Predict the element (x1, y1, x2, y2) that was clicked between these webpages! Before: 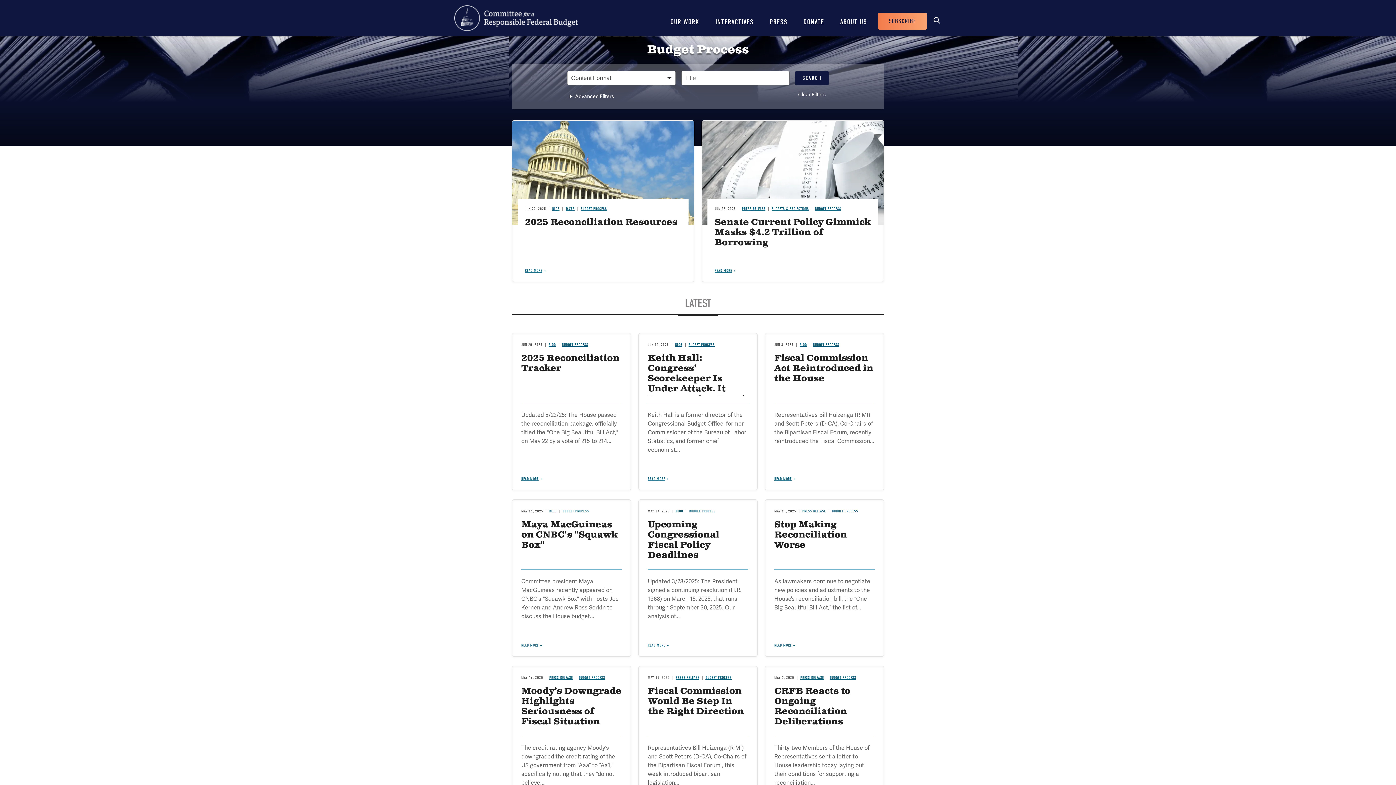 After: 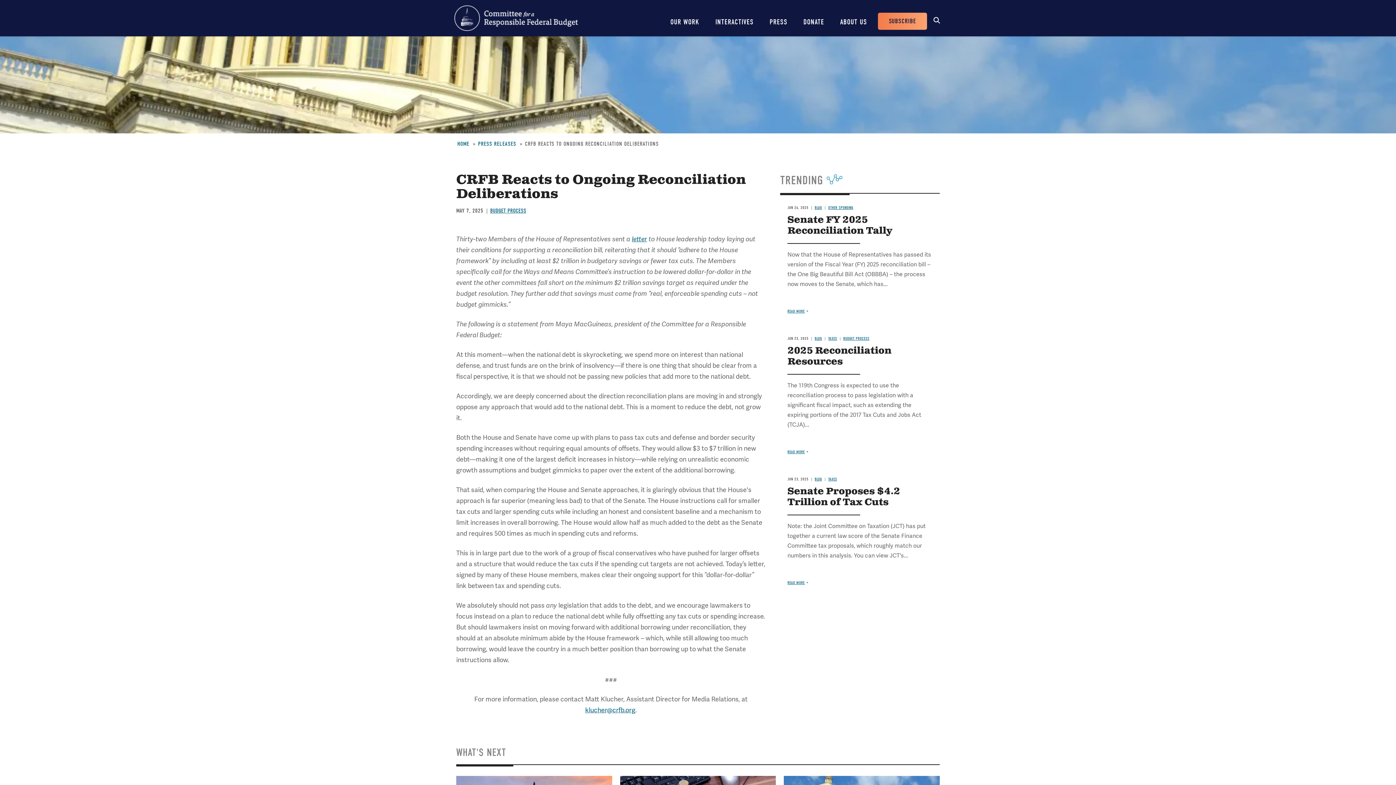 Action: label: CRFB Reacts to Ongoing Reconciliation Deliberations bbox: (774, 685, 850, 727)